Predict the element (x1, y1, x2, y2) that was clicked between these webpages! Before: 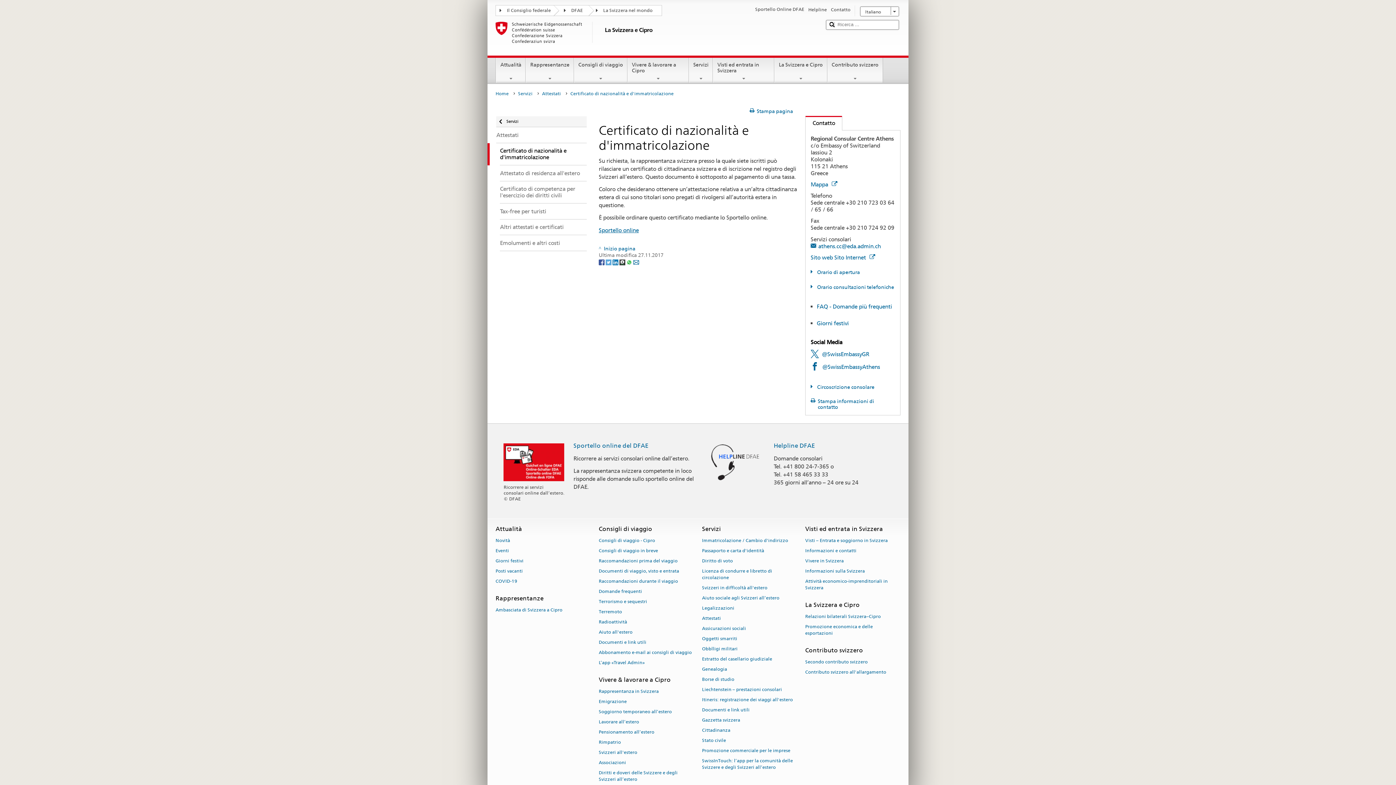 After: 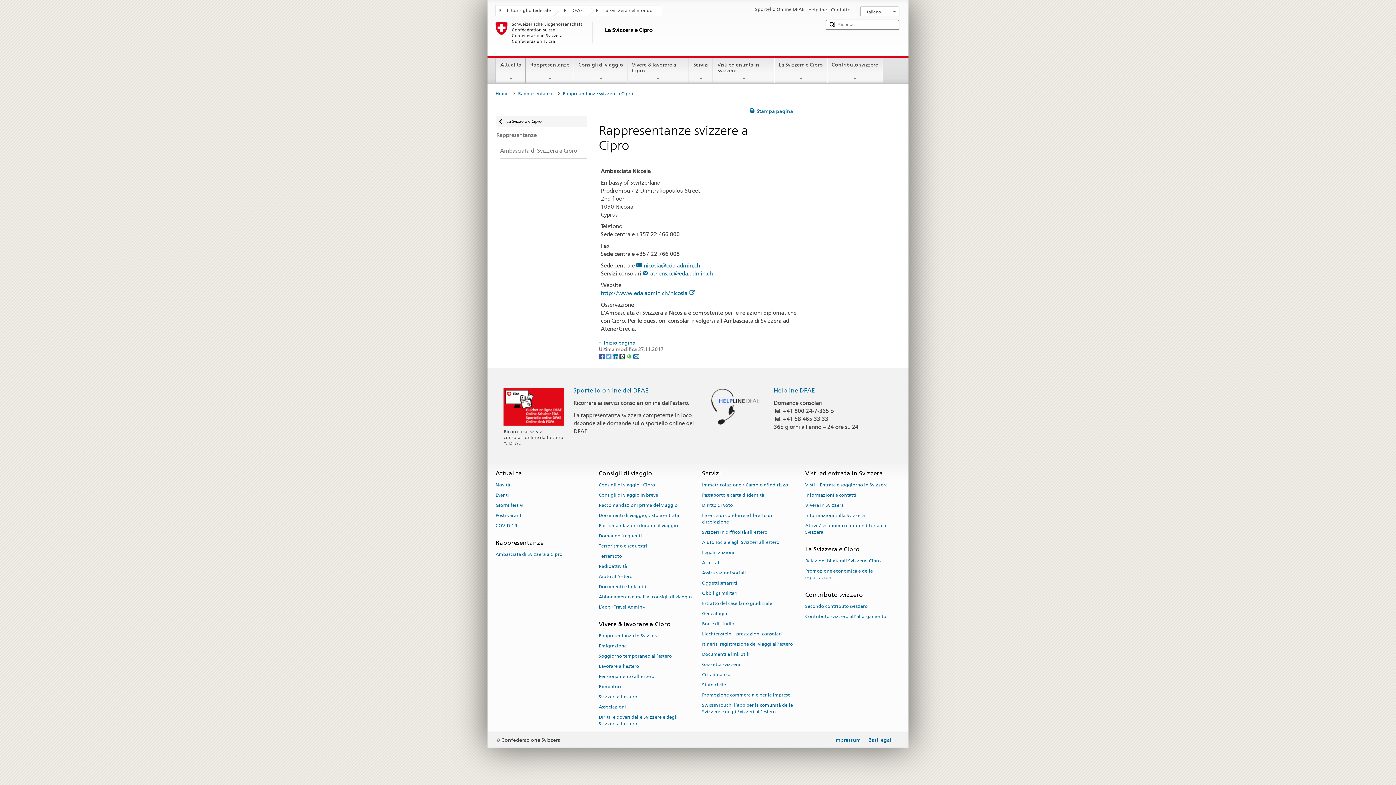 Action: bbox: (831, 6, 850, 13) label: Contatto